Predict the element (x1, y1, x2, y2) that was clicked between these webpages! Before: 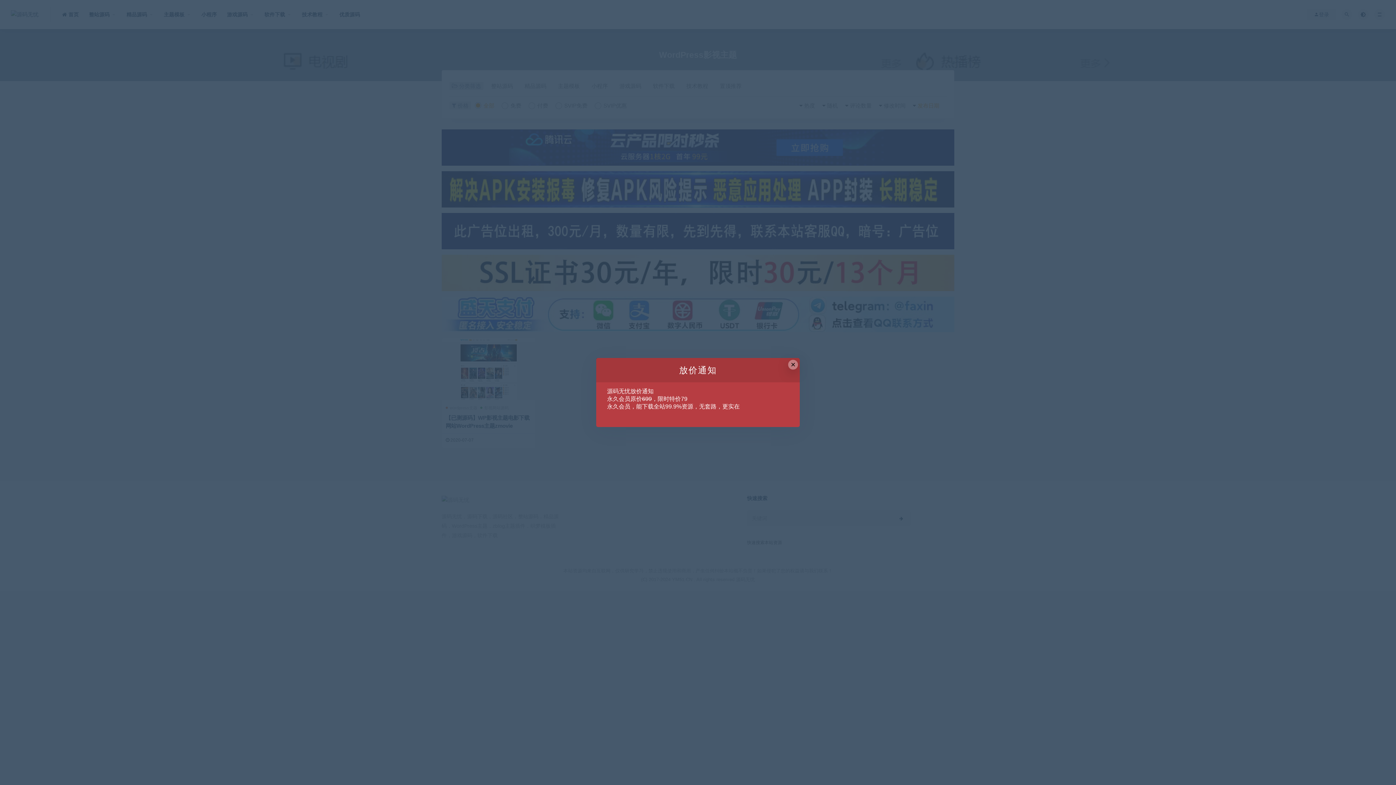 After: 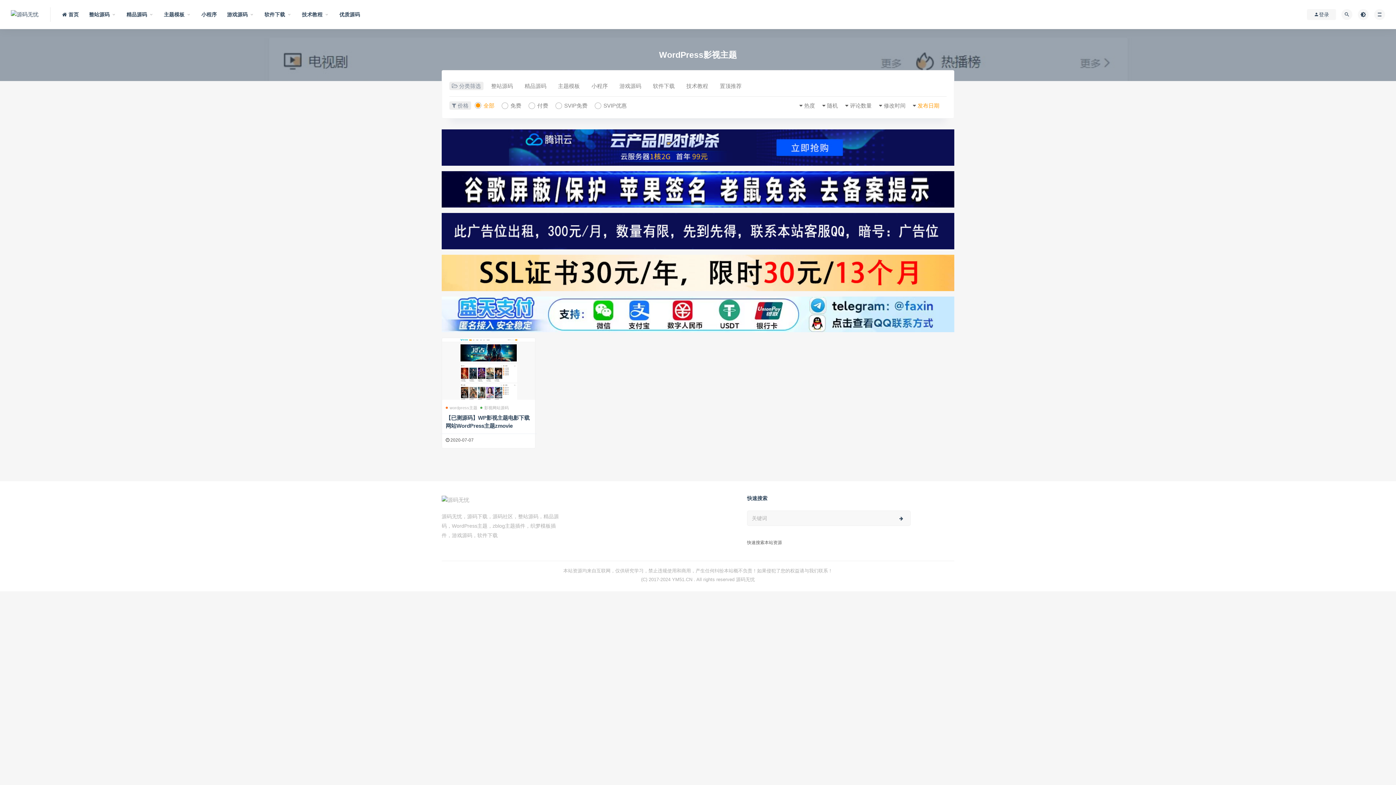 Action: bbox: (788, 360, 798, 369) label: Close this dialog